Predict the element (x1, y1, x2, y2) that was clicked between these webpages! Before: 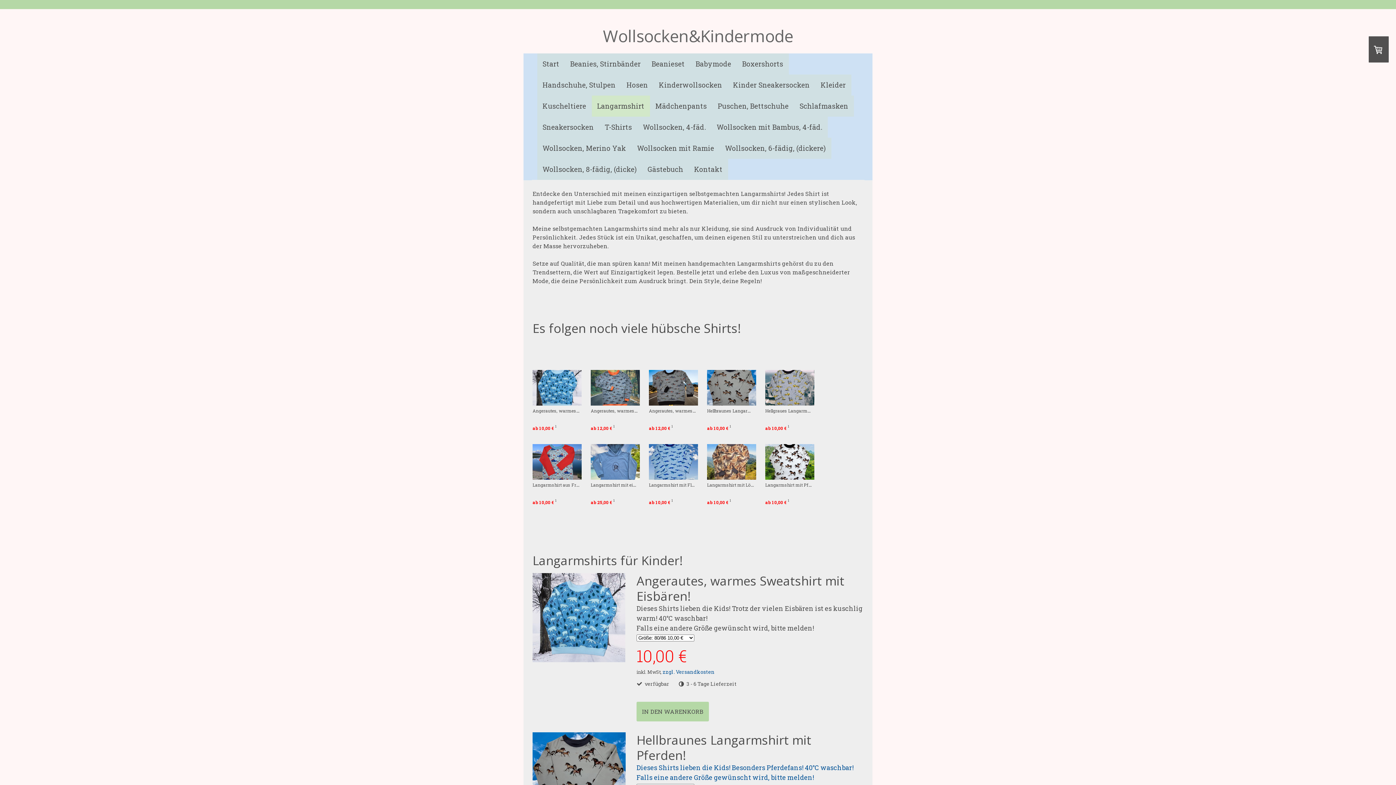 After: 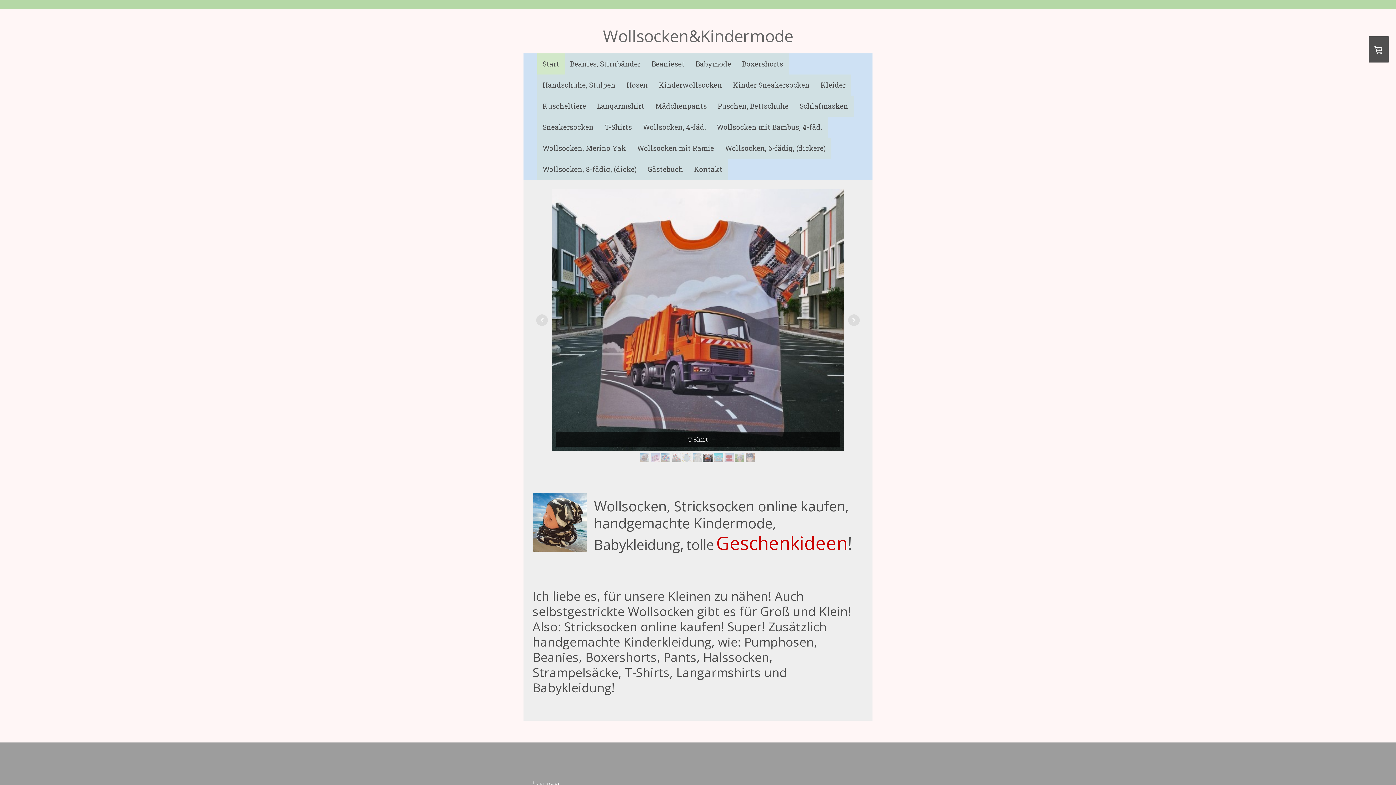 Action: bbox: (636, 774, 815, 781) label: Falls eine andere Größe gewünscht wird, bitte melden! 